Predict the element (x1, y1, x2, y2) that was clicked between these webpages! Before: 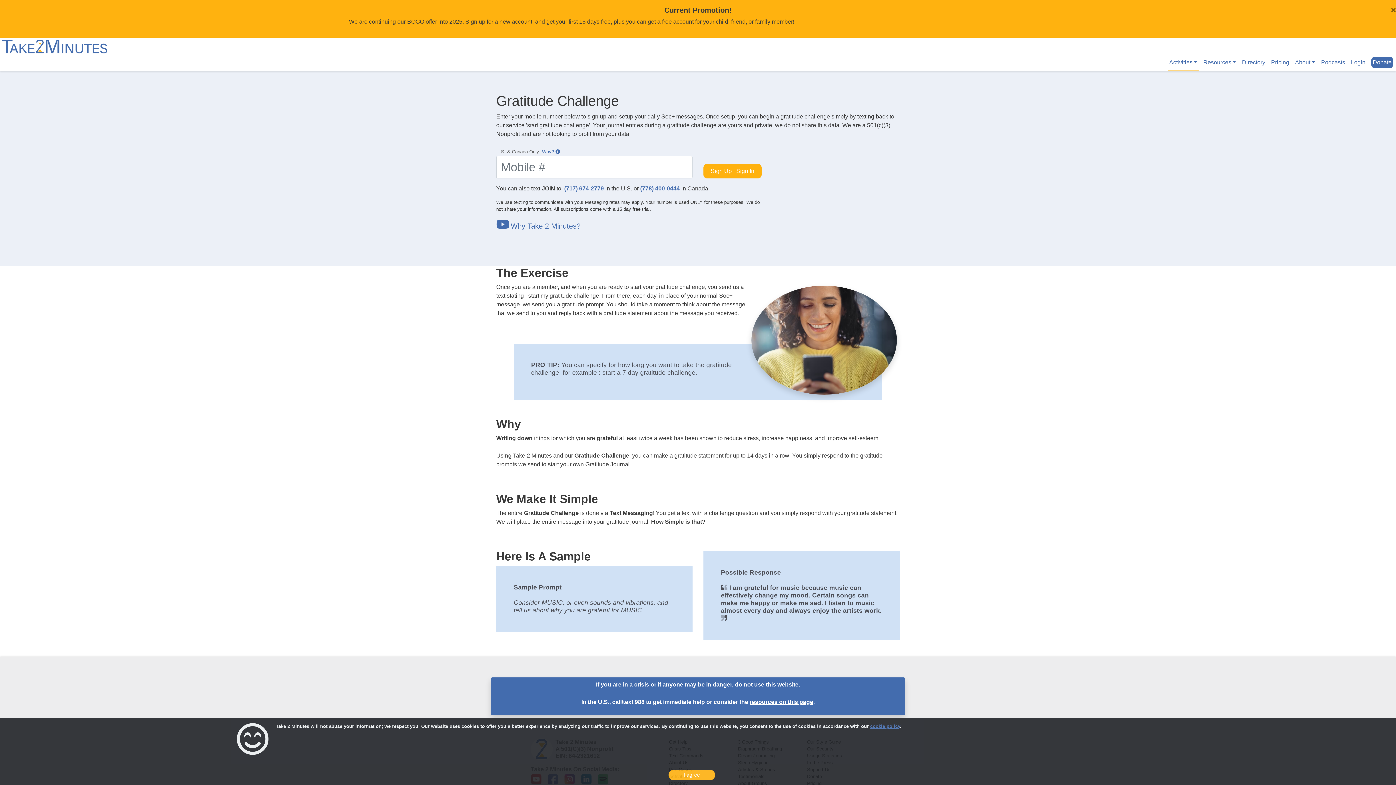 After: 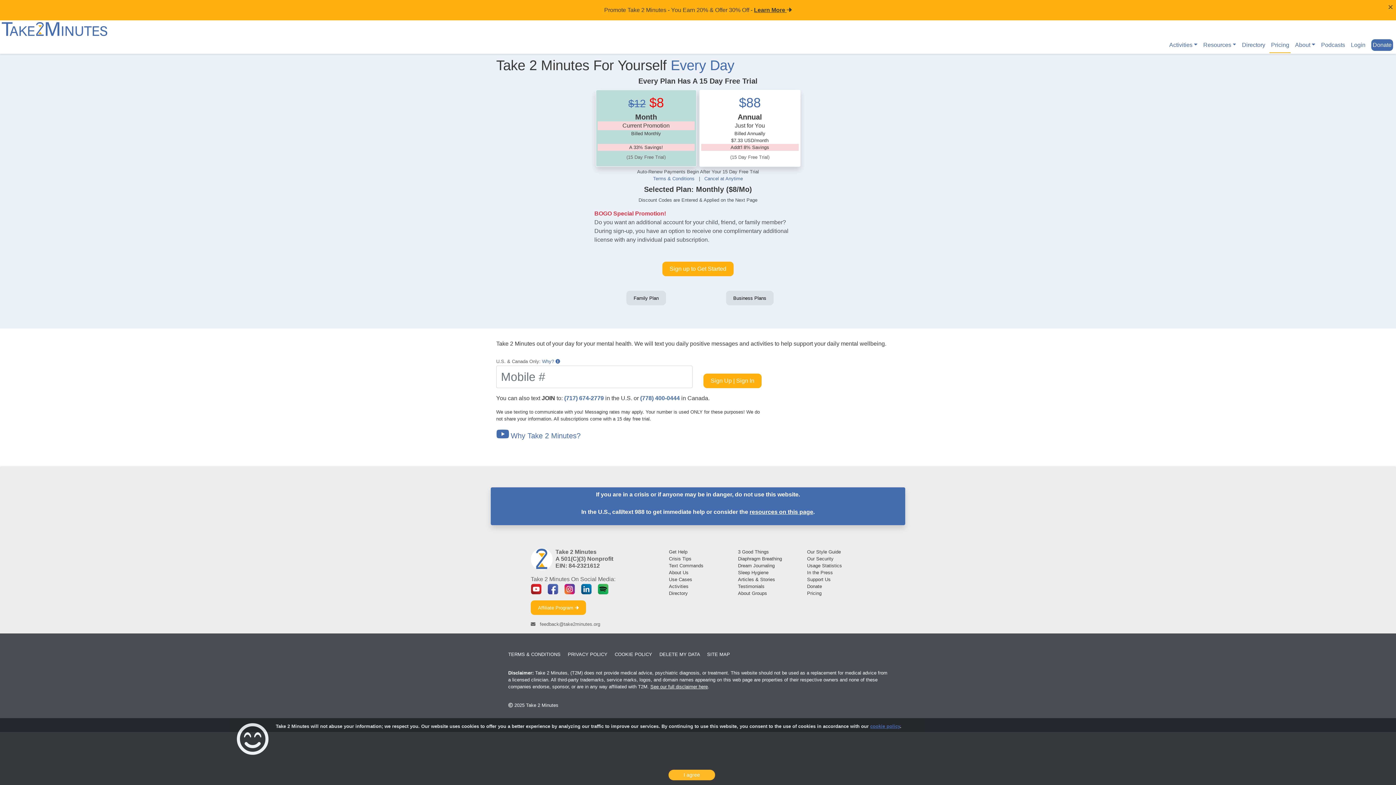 Action: label: Current Promotion!

We are continuing our BOGO offer into 2025. Sign up for a new account, and get your first 15 days free, plus you can get a free account for your child, friend, or family member! bbox: (349, 5, 1047, 26)